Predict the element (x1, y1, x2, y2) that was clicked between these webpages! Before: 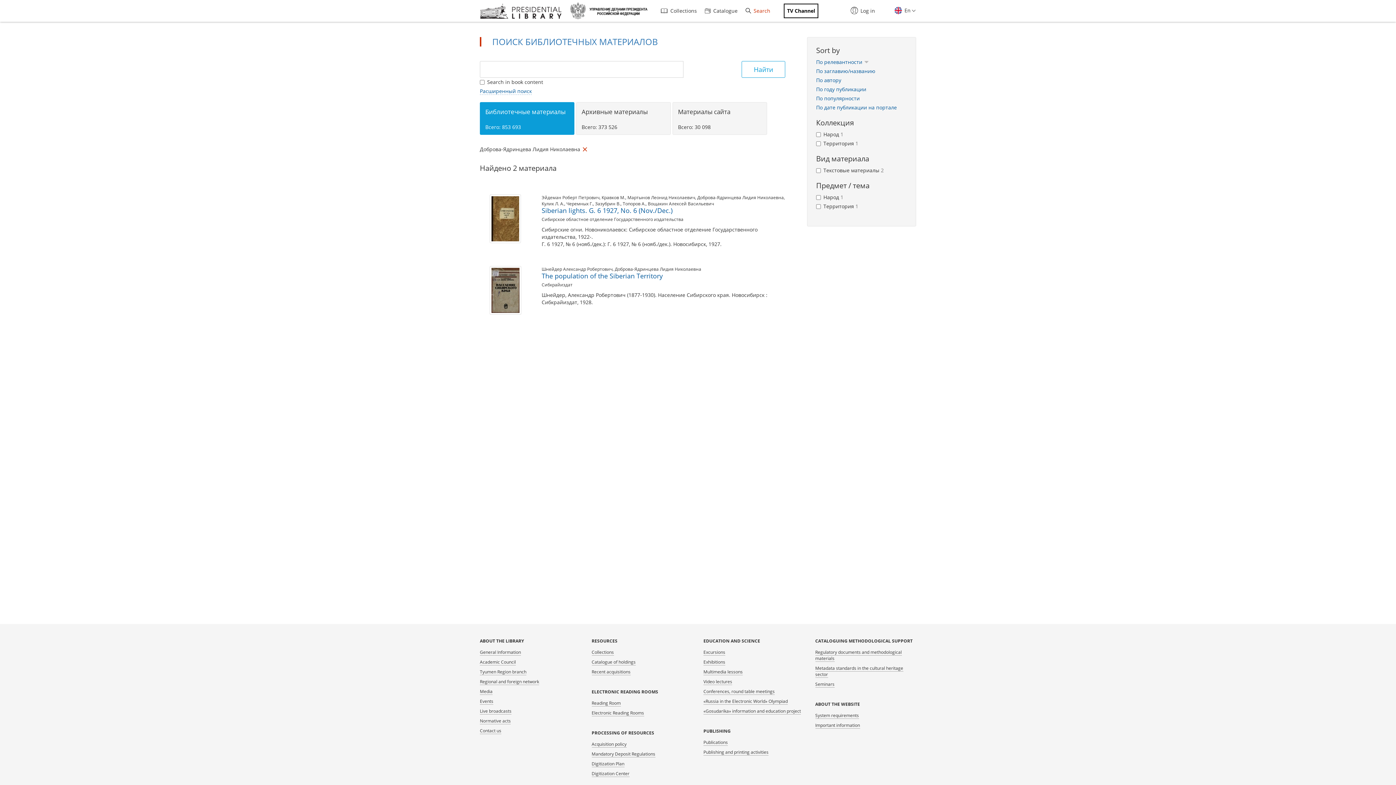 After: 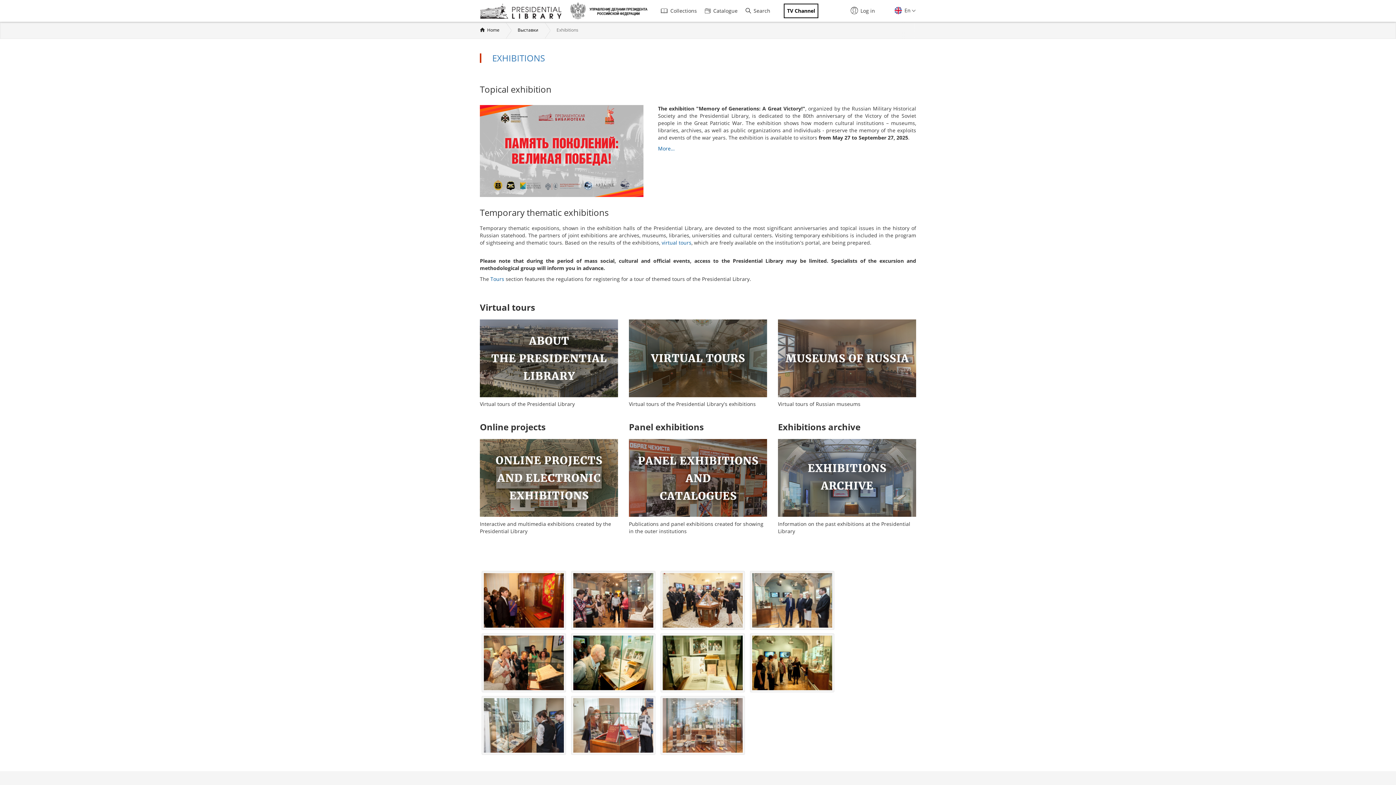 Action: label: Exhibitions bbox: (703, 659, 725, 665)